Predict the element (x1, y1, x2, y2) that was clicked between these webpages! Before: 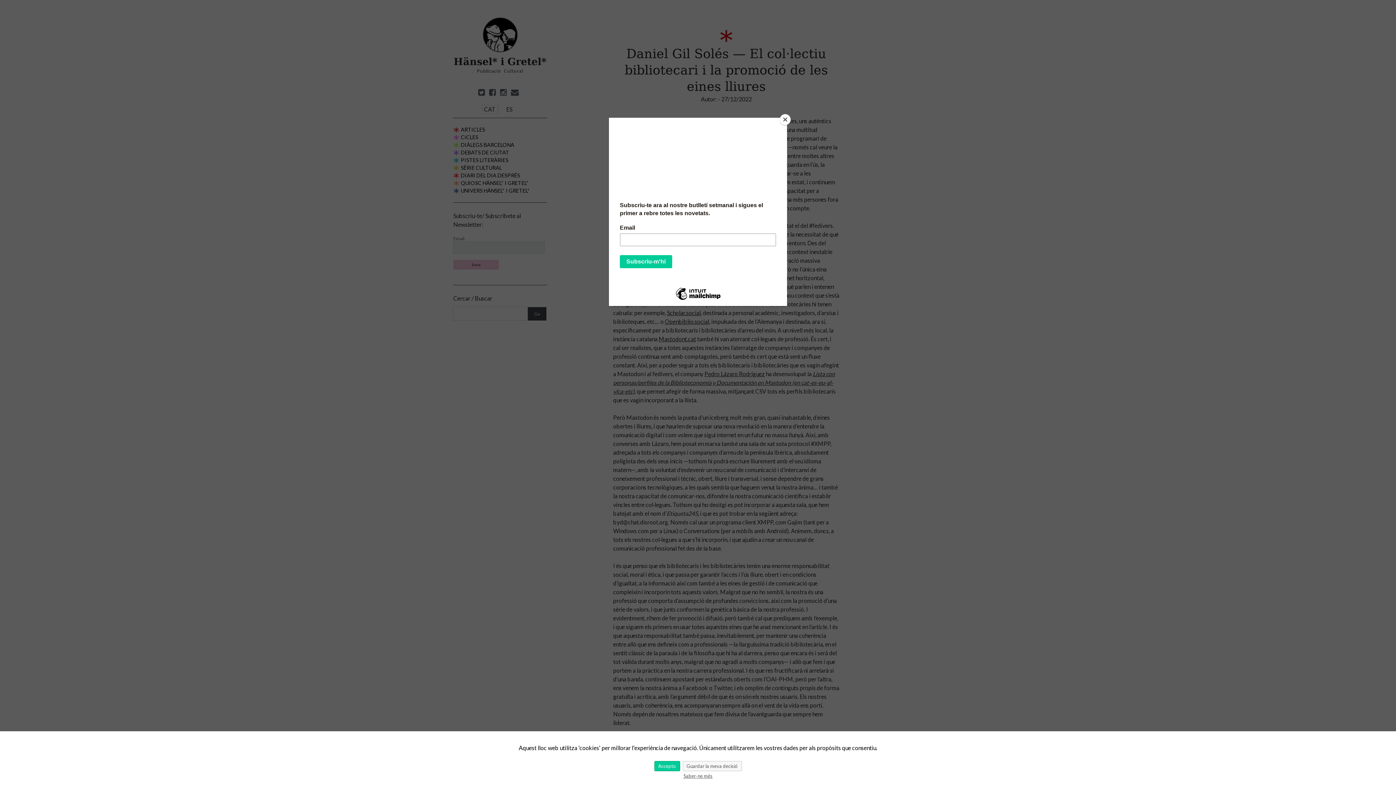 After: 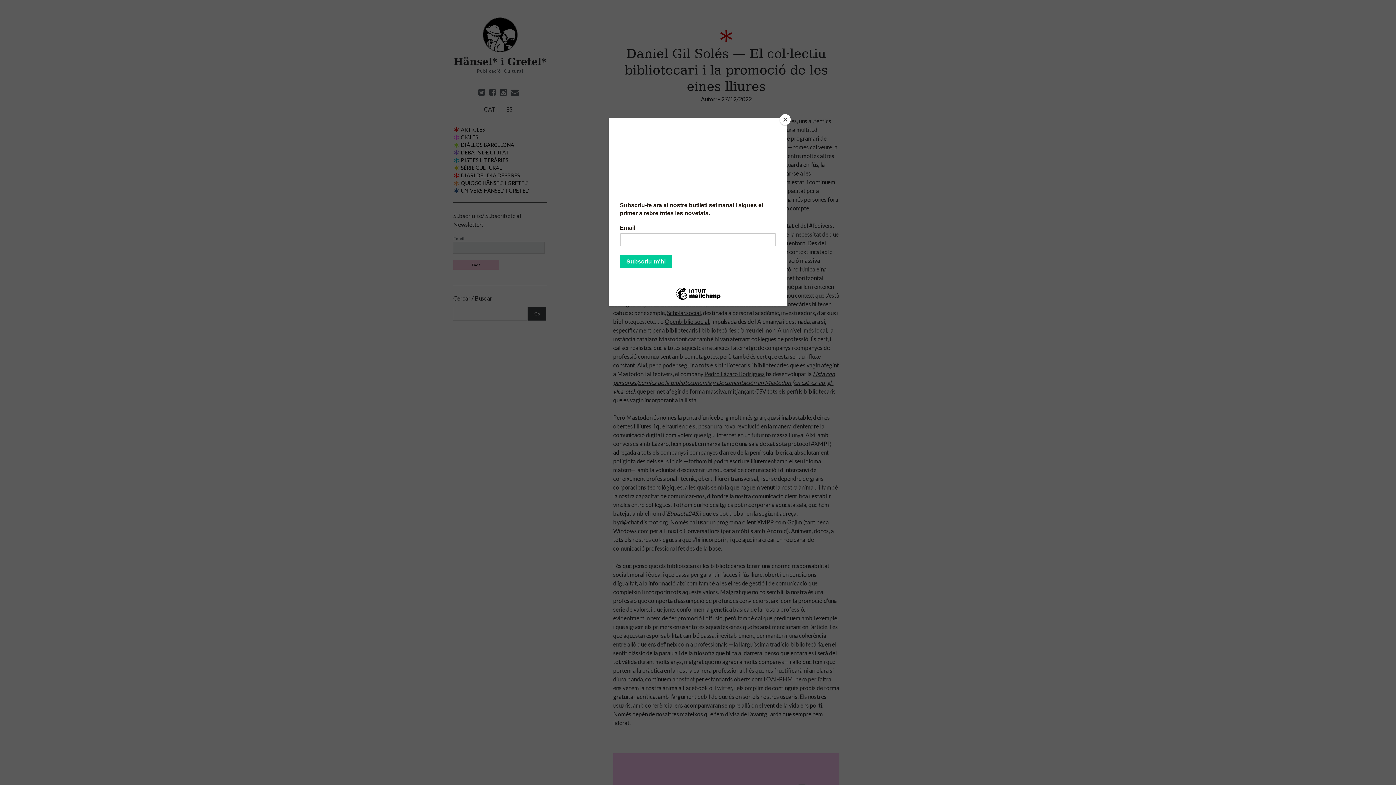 Action: label: Guardar la meva decisió bbox: (682, 761, 742, 771)